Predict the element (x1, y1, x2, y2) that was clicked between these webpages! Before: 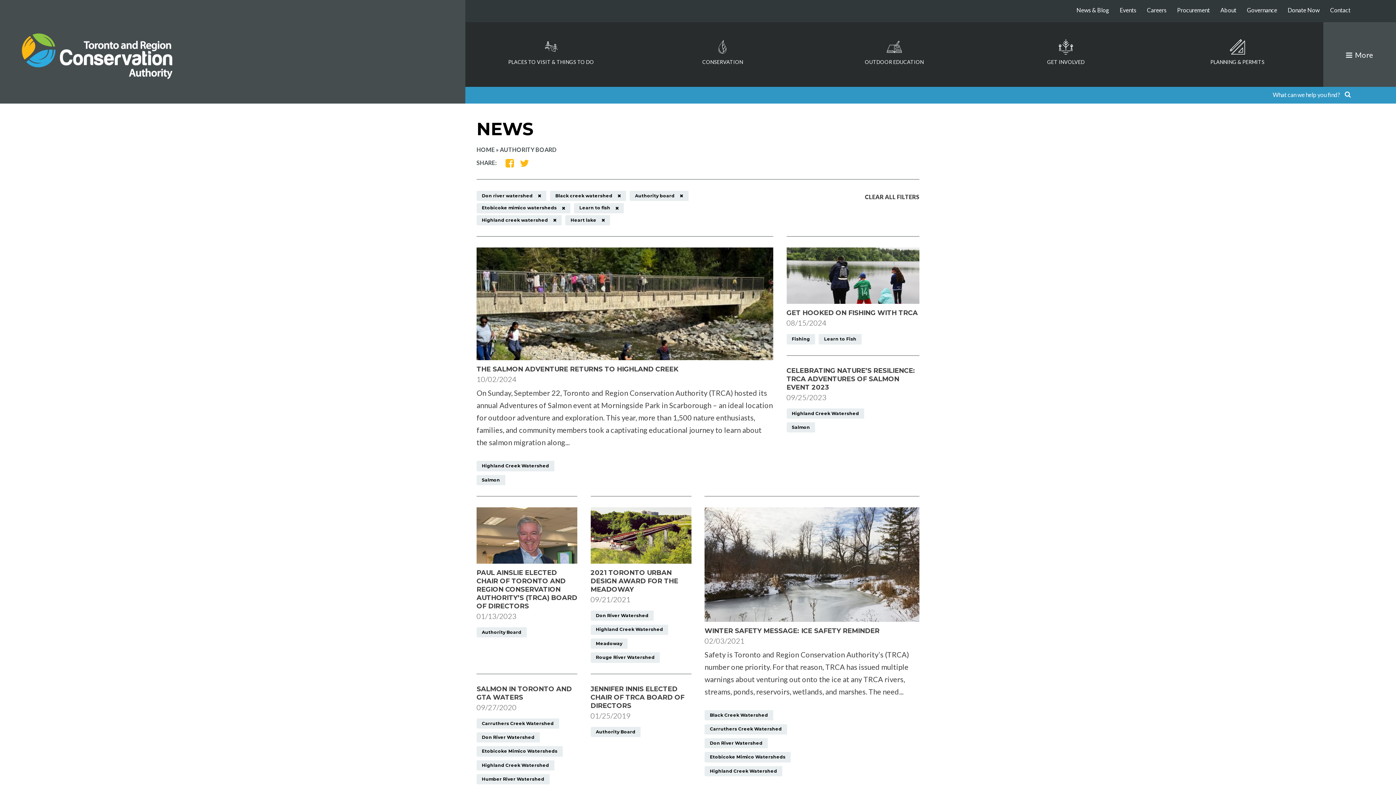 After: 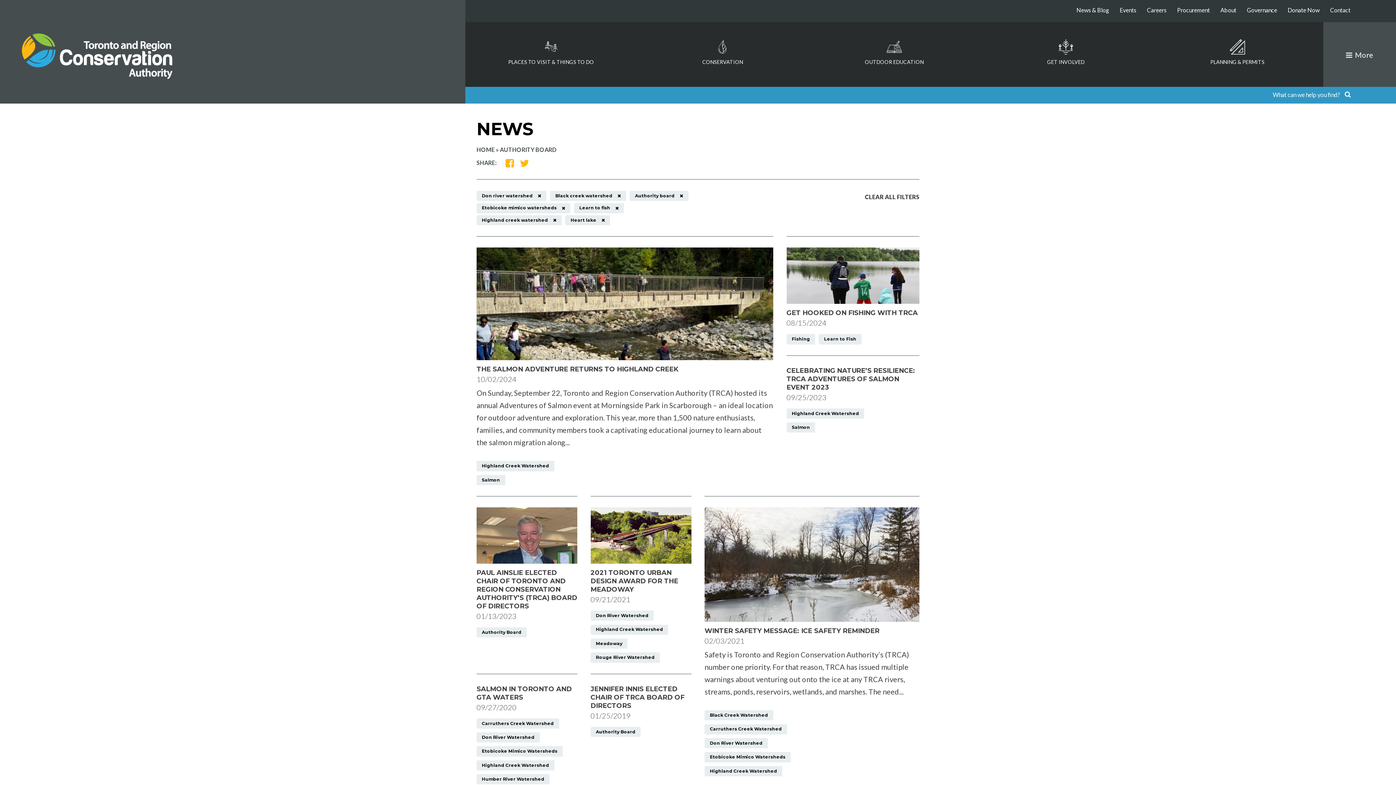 Action: label: Highland Creek Watershed bbox: (590, 624, 668, 635)